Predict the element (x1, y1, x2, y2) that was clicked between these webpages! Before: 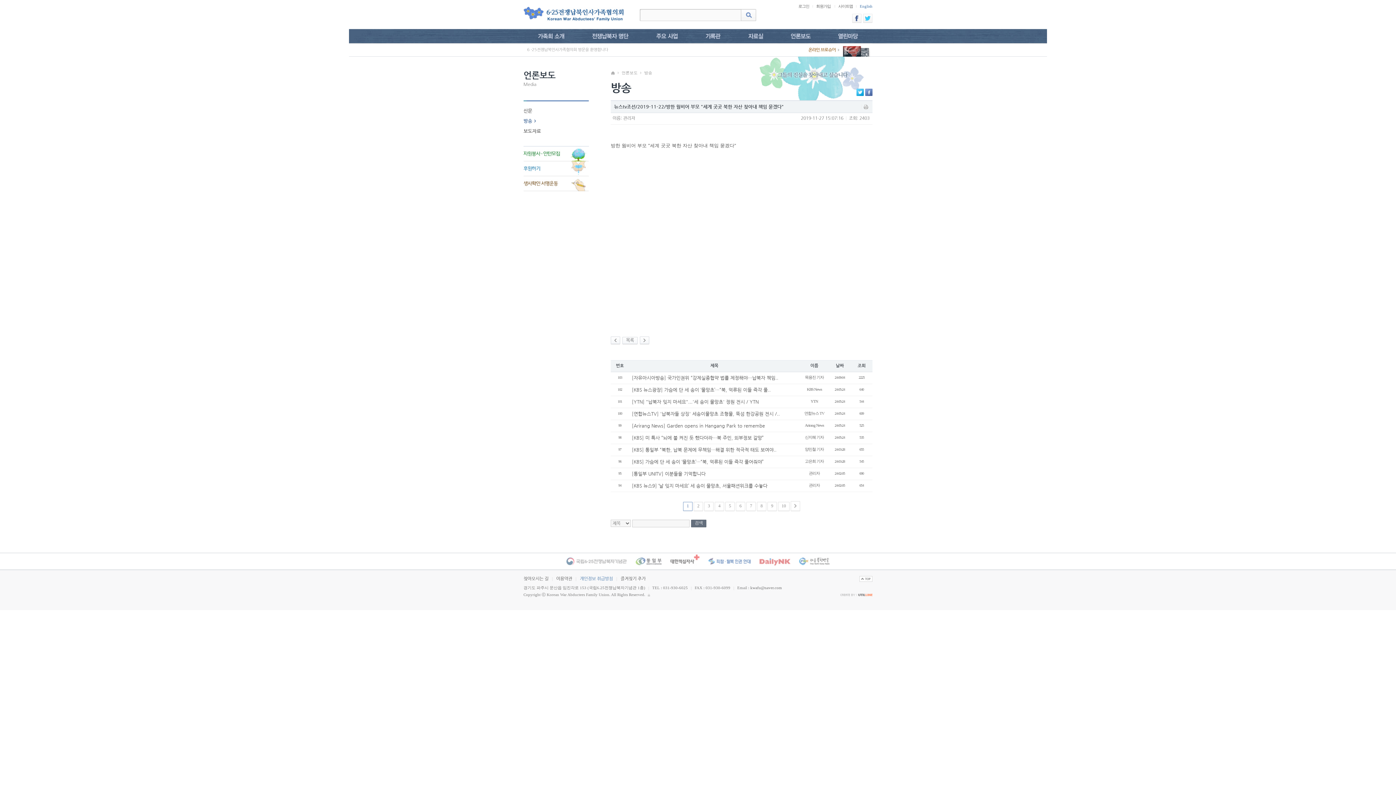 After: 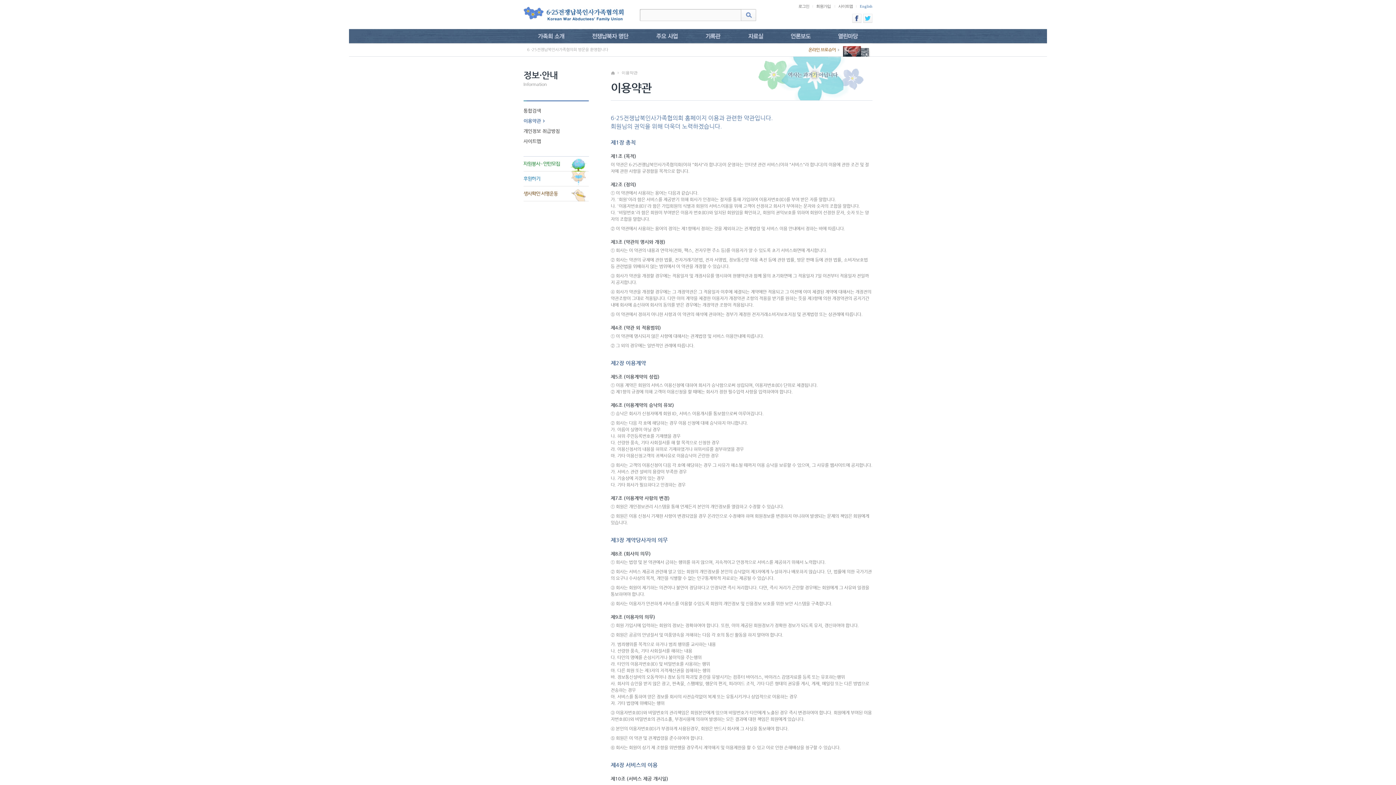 Action: bbox: (556, 576, 572, 581) label: 이용약관